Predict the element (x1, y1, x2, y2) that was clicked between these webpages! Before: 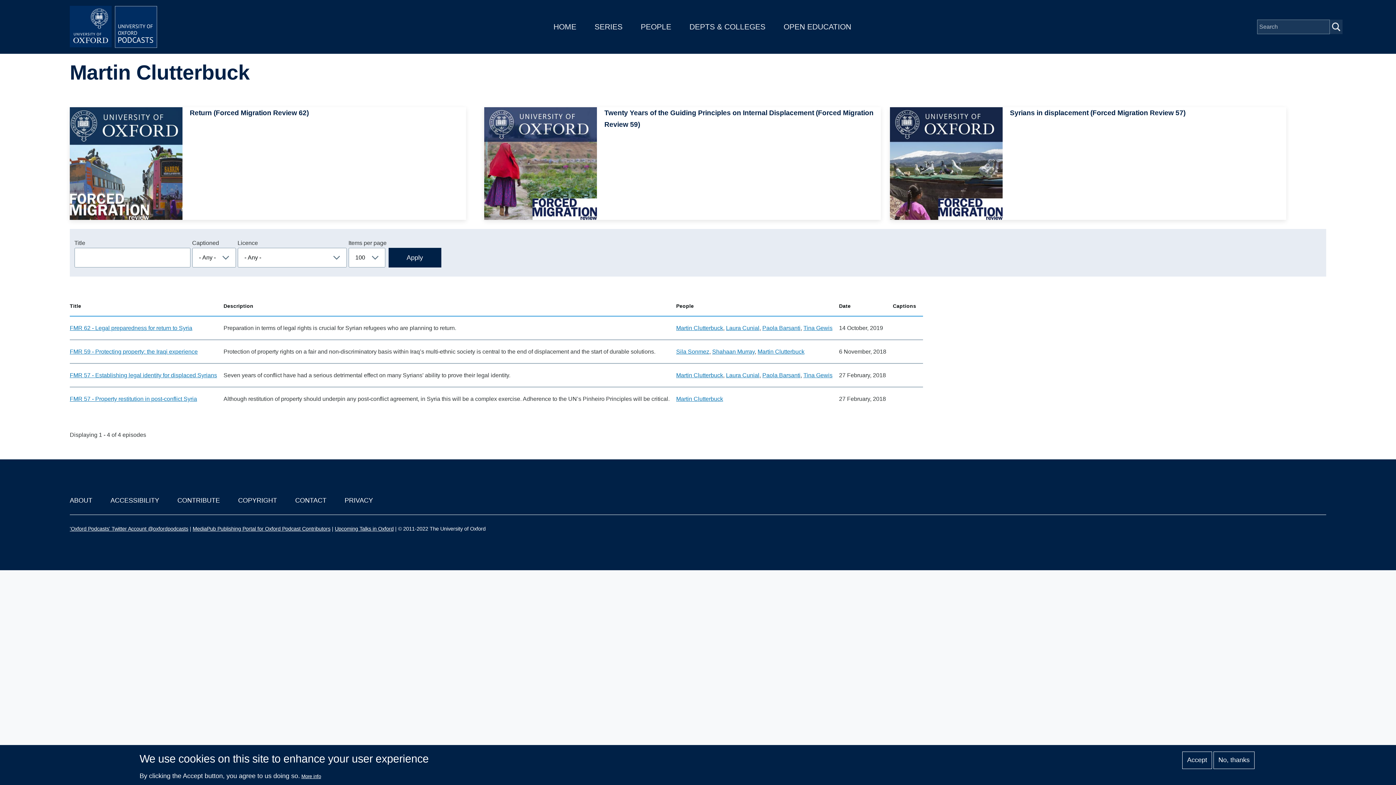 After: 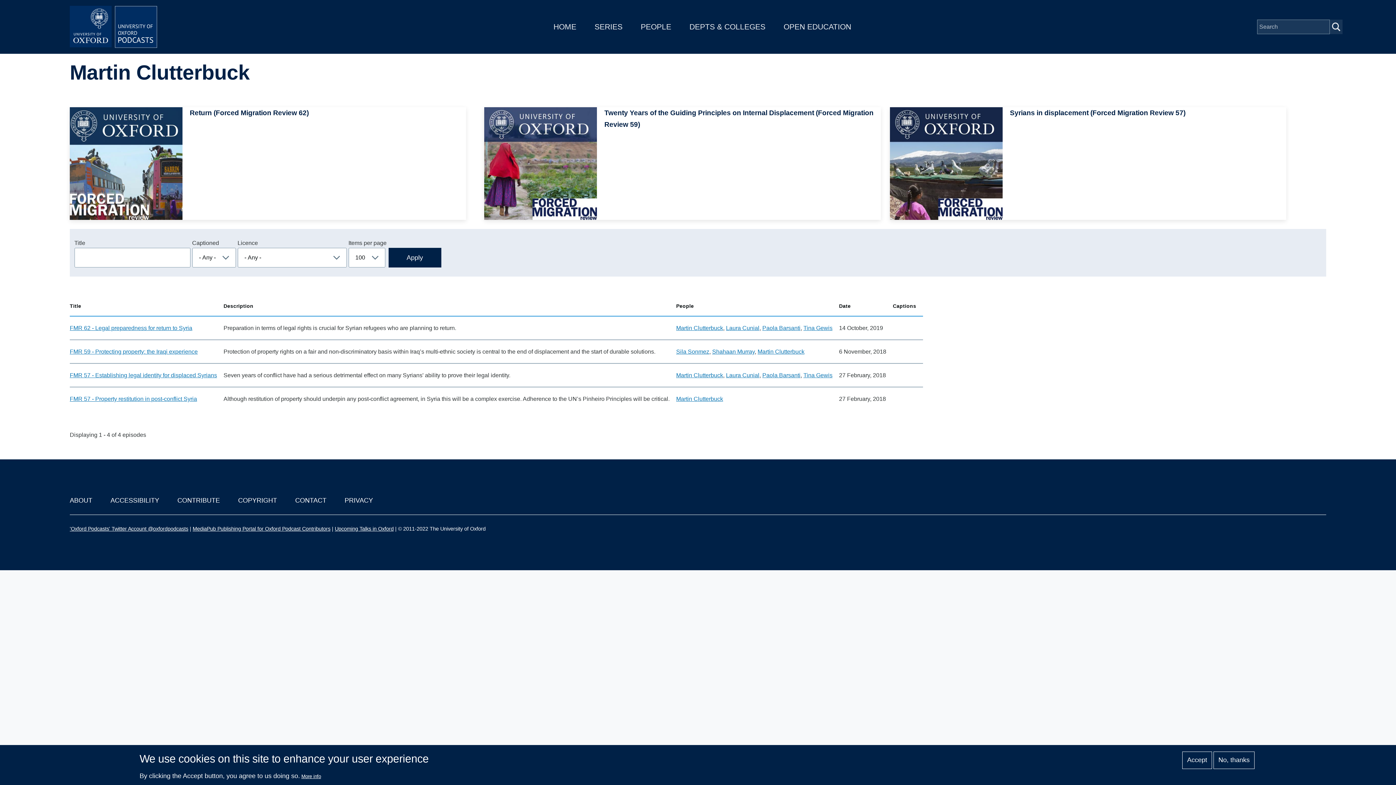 Action: label: Martin Clutterbuck bbox: (676, 325, 723, 331)